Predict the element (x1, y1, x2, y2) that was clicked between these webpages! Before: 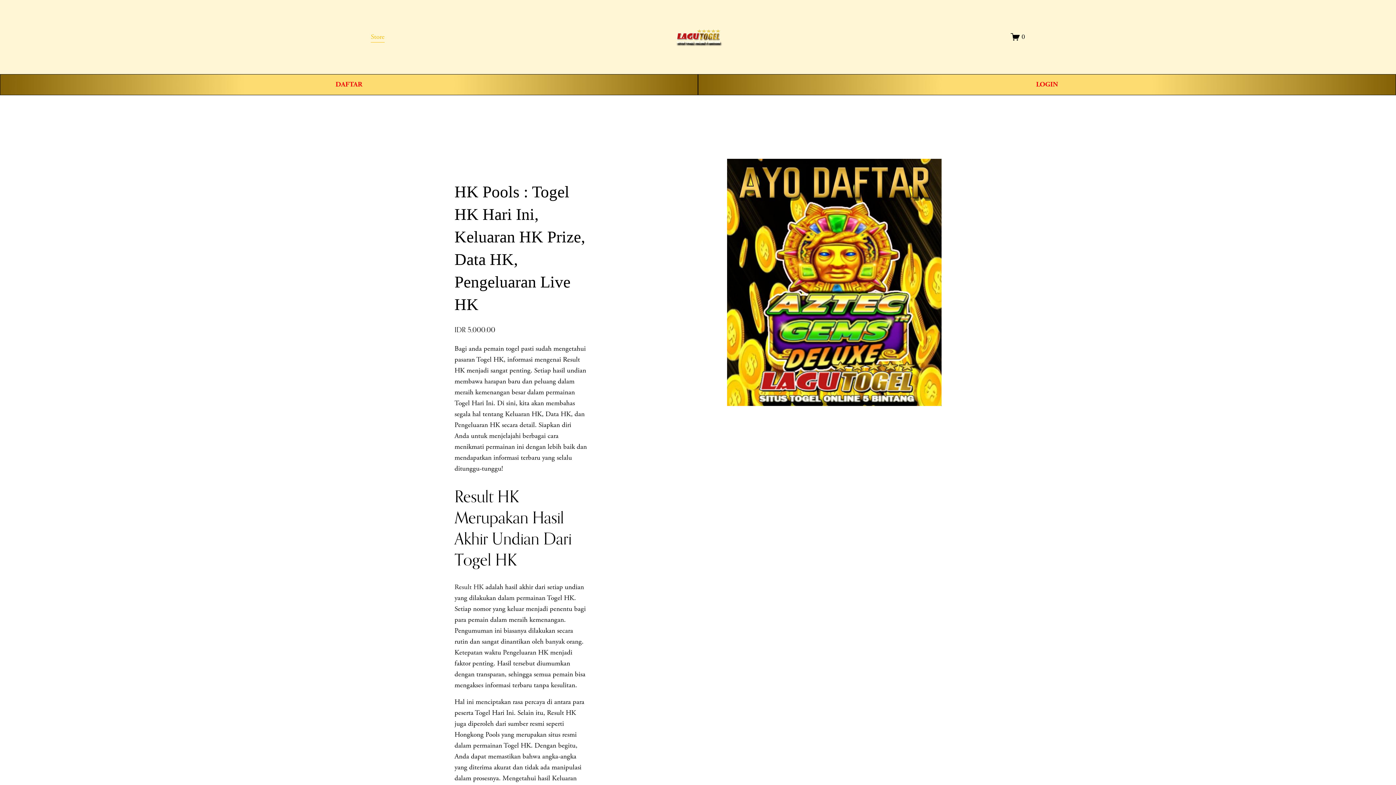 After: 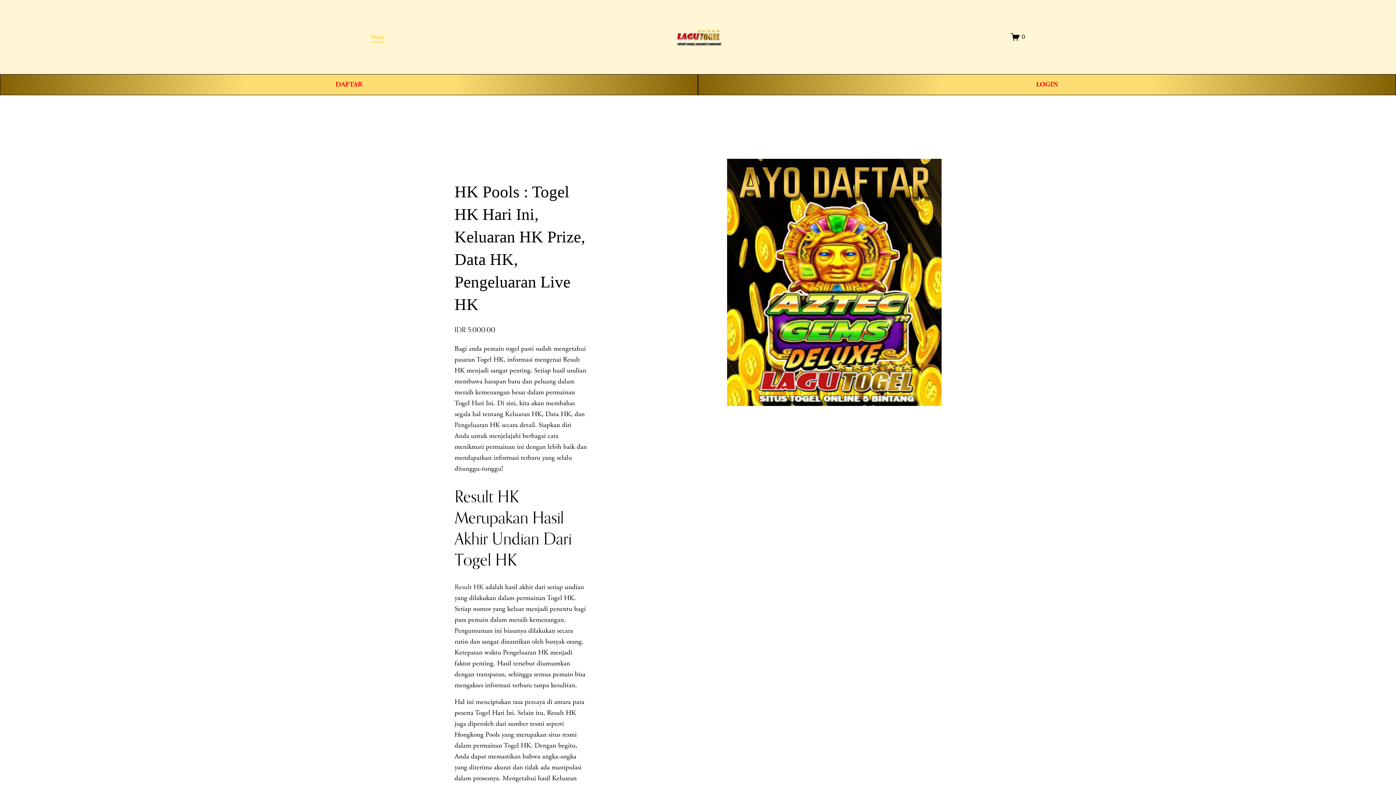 Action: label: Result HK bbox: (454, 582, 483, 591)